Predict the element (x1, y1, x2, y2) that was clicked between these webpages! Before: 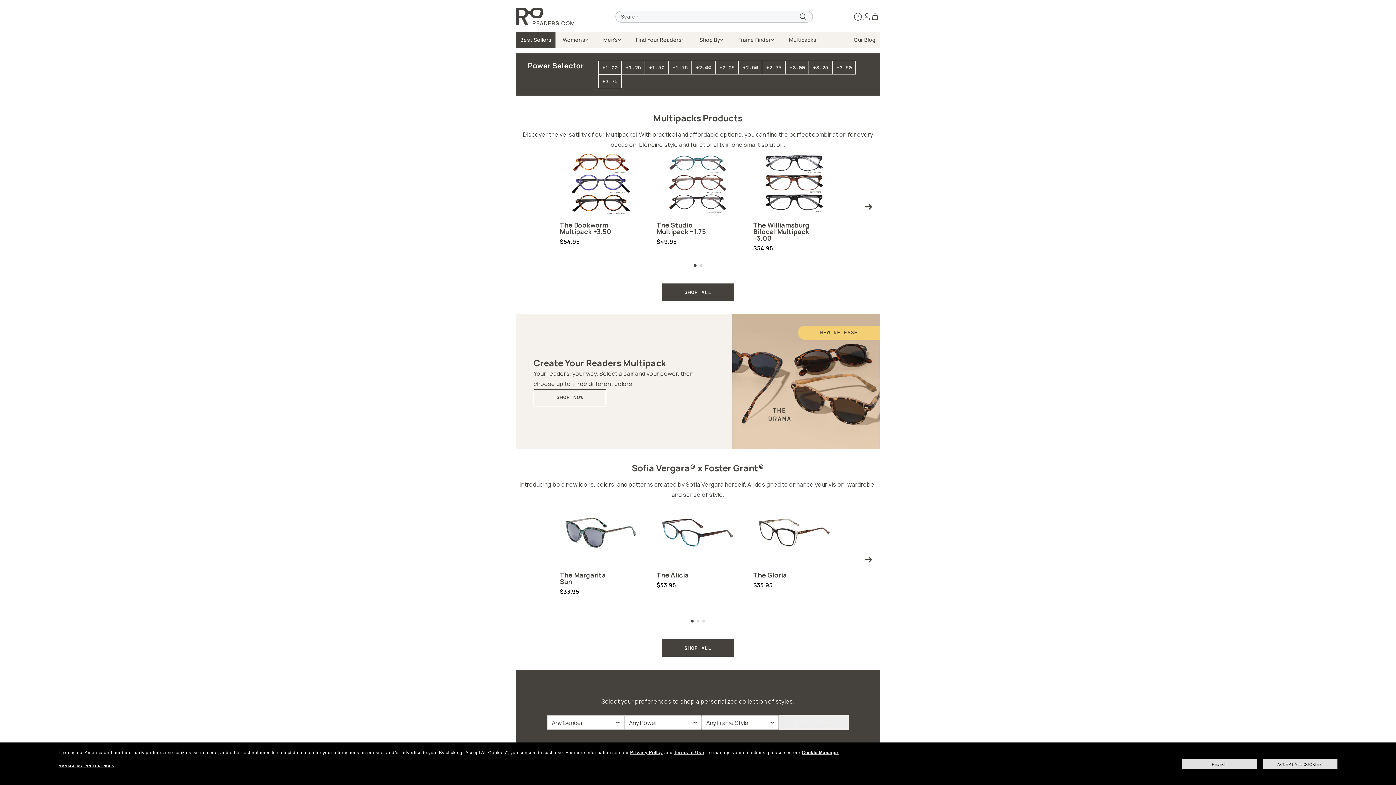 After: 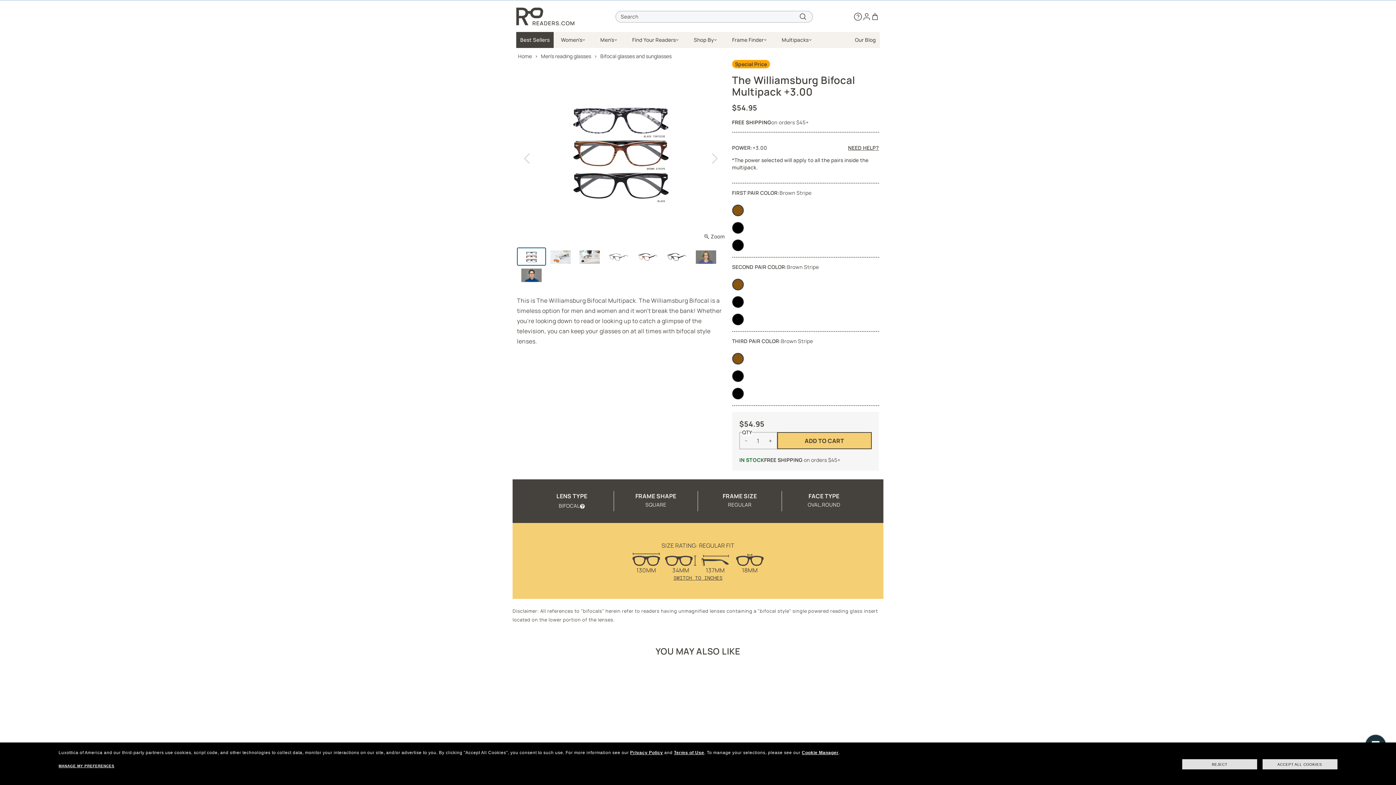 Action: label: The Williamsburg Bifocal Multipack +3.00 bbox: (753, 221, 810, 241)